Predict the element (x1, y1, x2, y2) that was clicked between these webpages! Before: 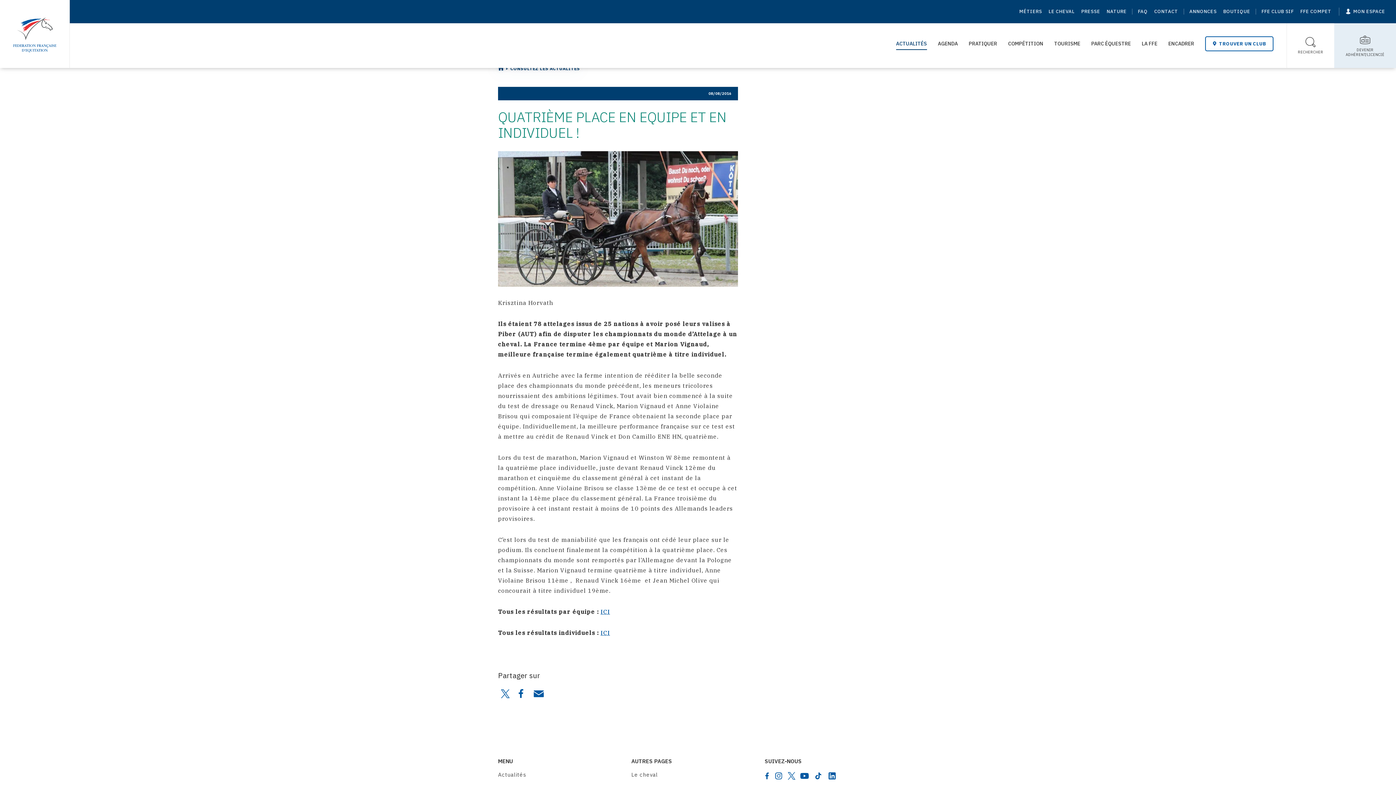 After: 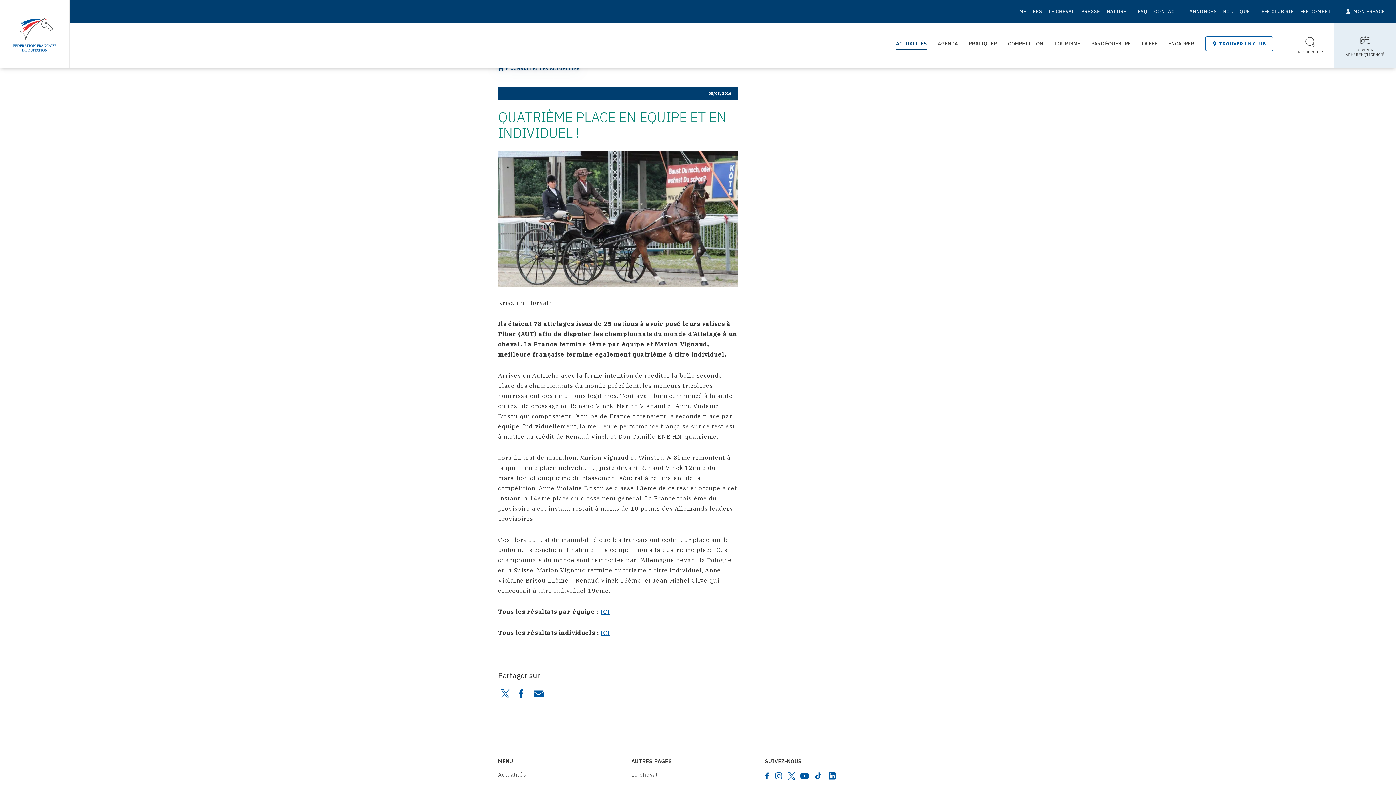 Action: bbox: (1261, 7, 1294, 15) label: FFE CLUB SIF